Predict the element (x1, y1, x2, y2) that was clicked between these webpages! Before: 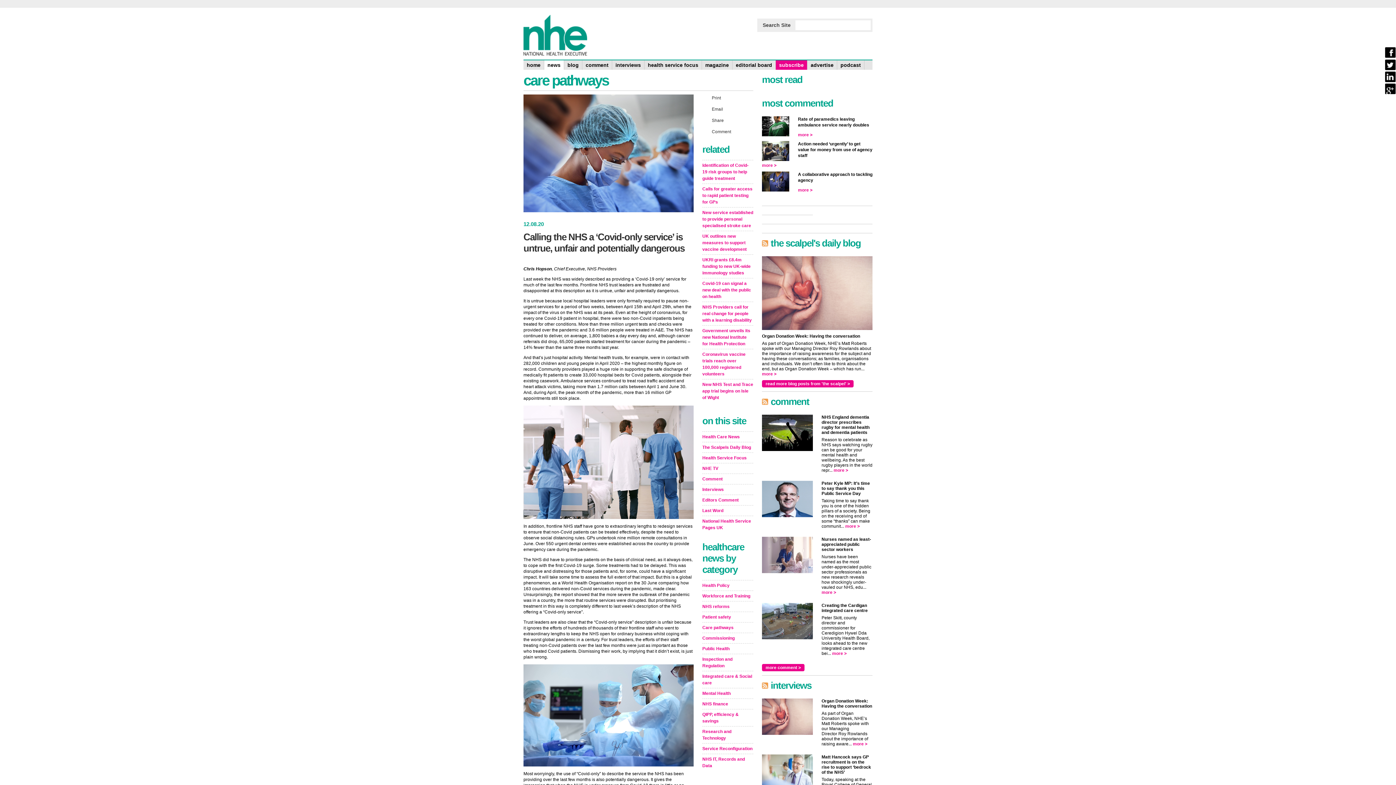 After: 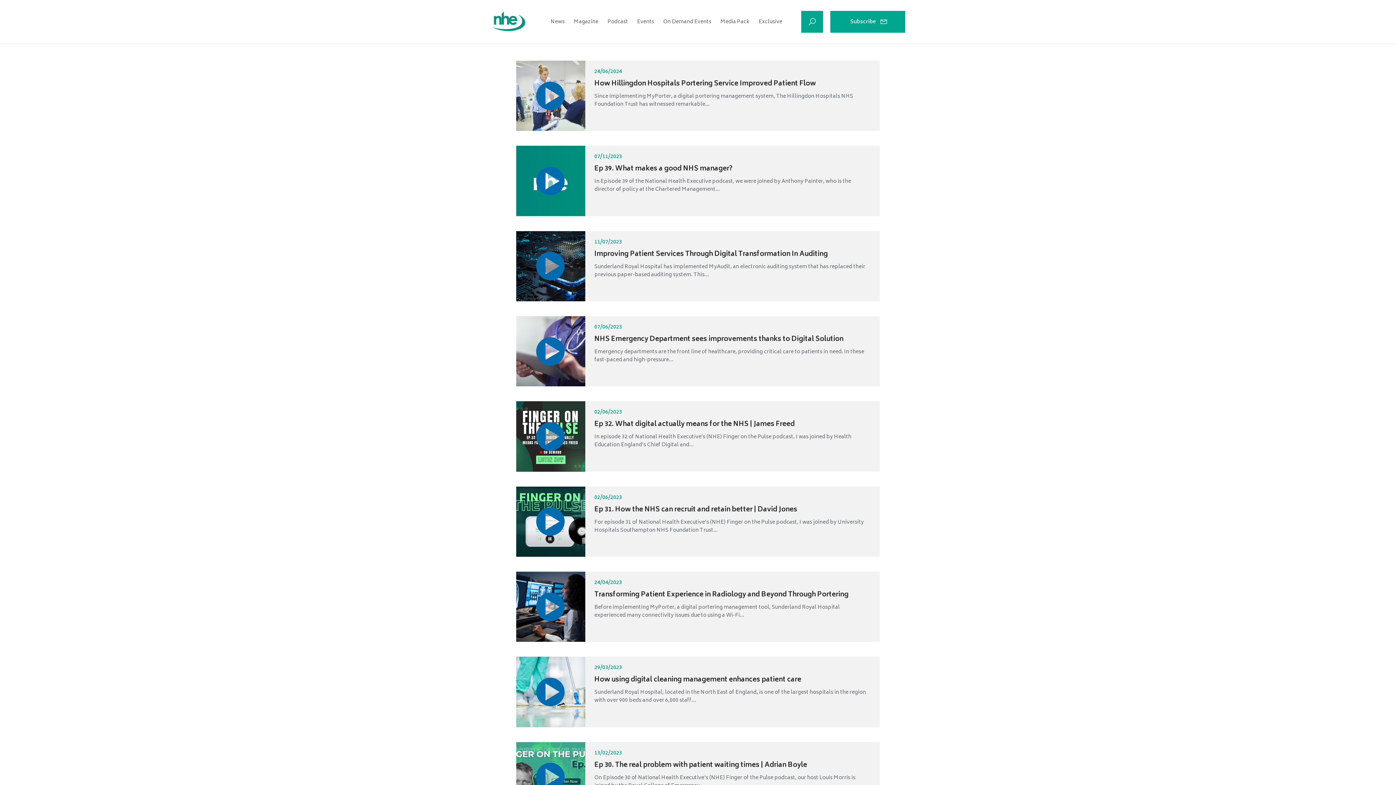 Action: label: NHE TV bbox: (702, 463, 753, 473)